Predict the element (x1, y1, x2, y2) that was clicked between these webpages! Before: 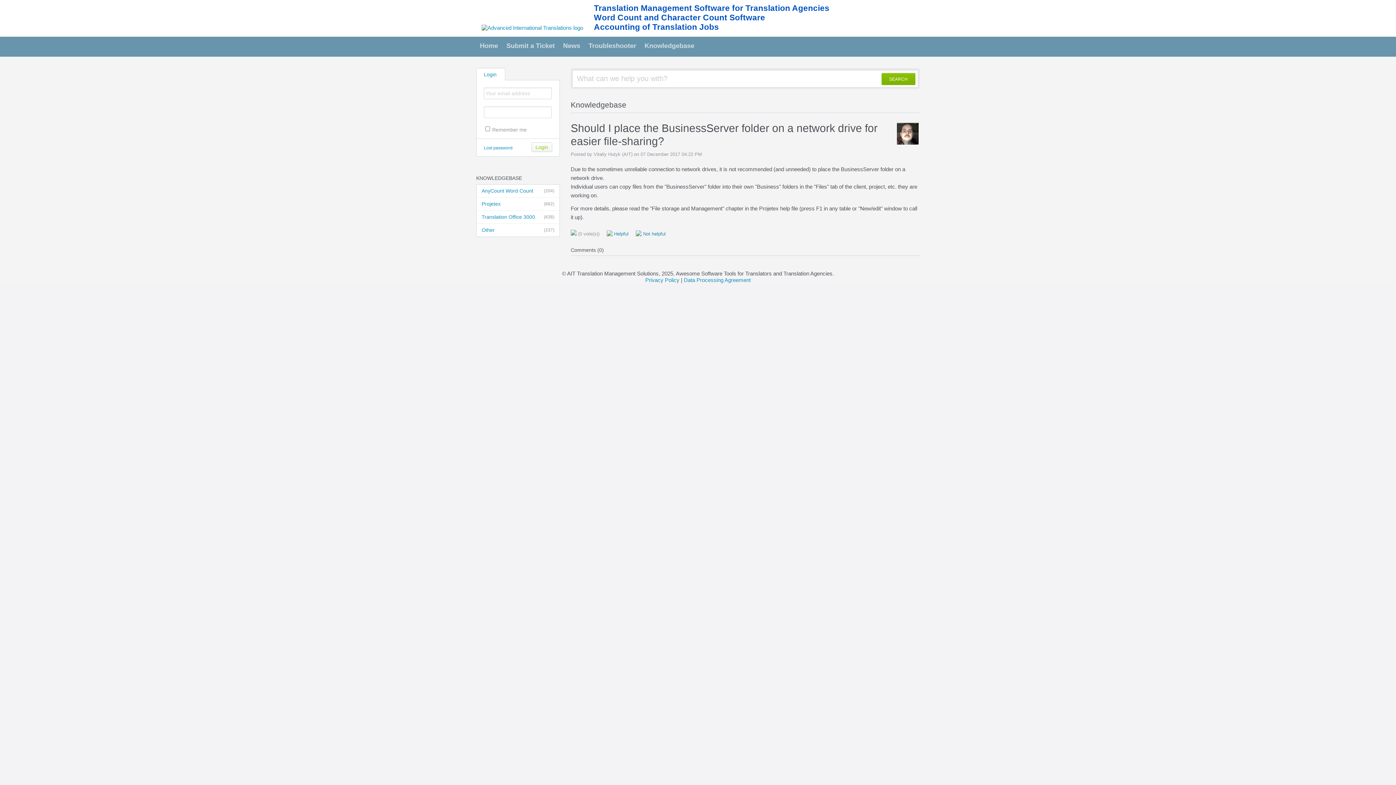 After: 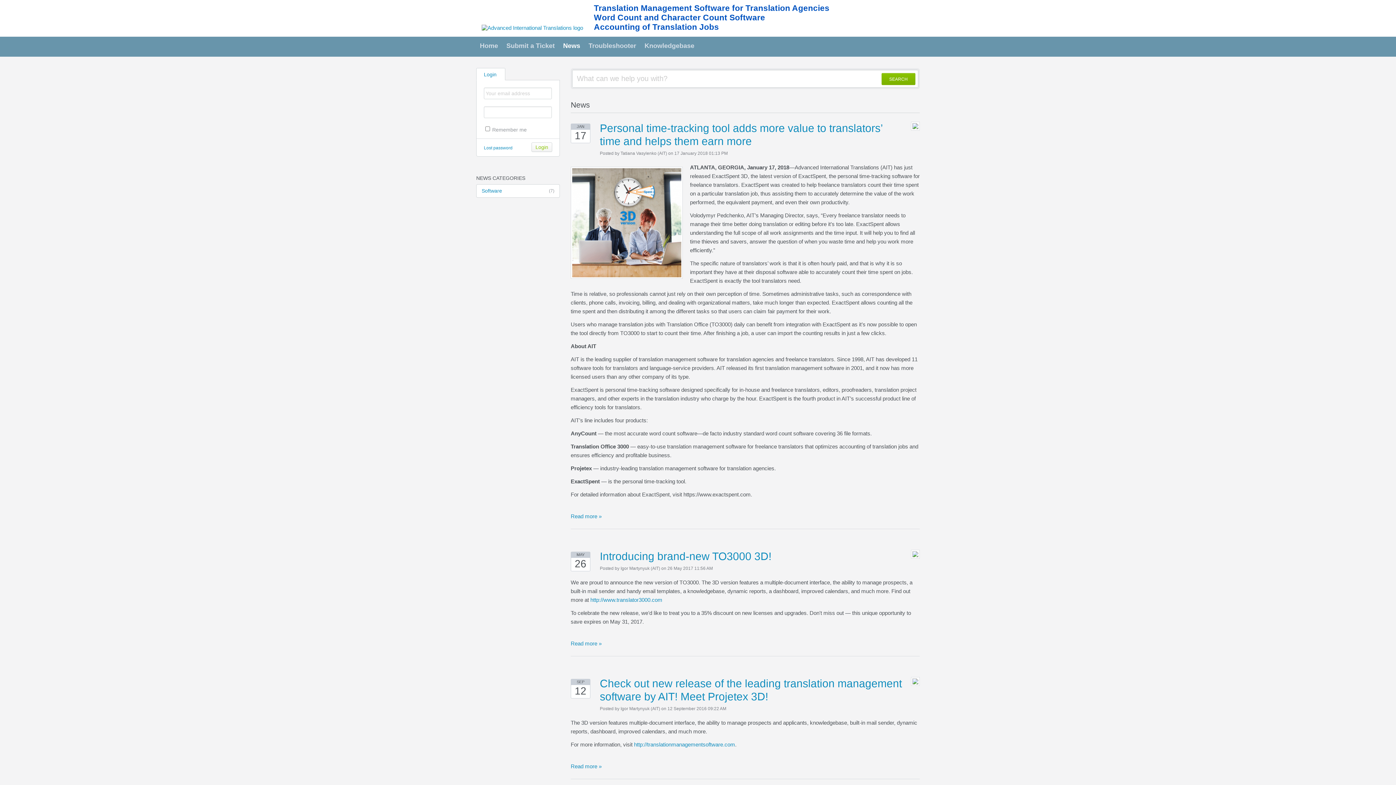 Action: label: News bbox: (559, 36, 584, 54)